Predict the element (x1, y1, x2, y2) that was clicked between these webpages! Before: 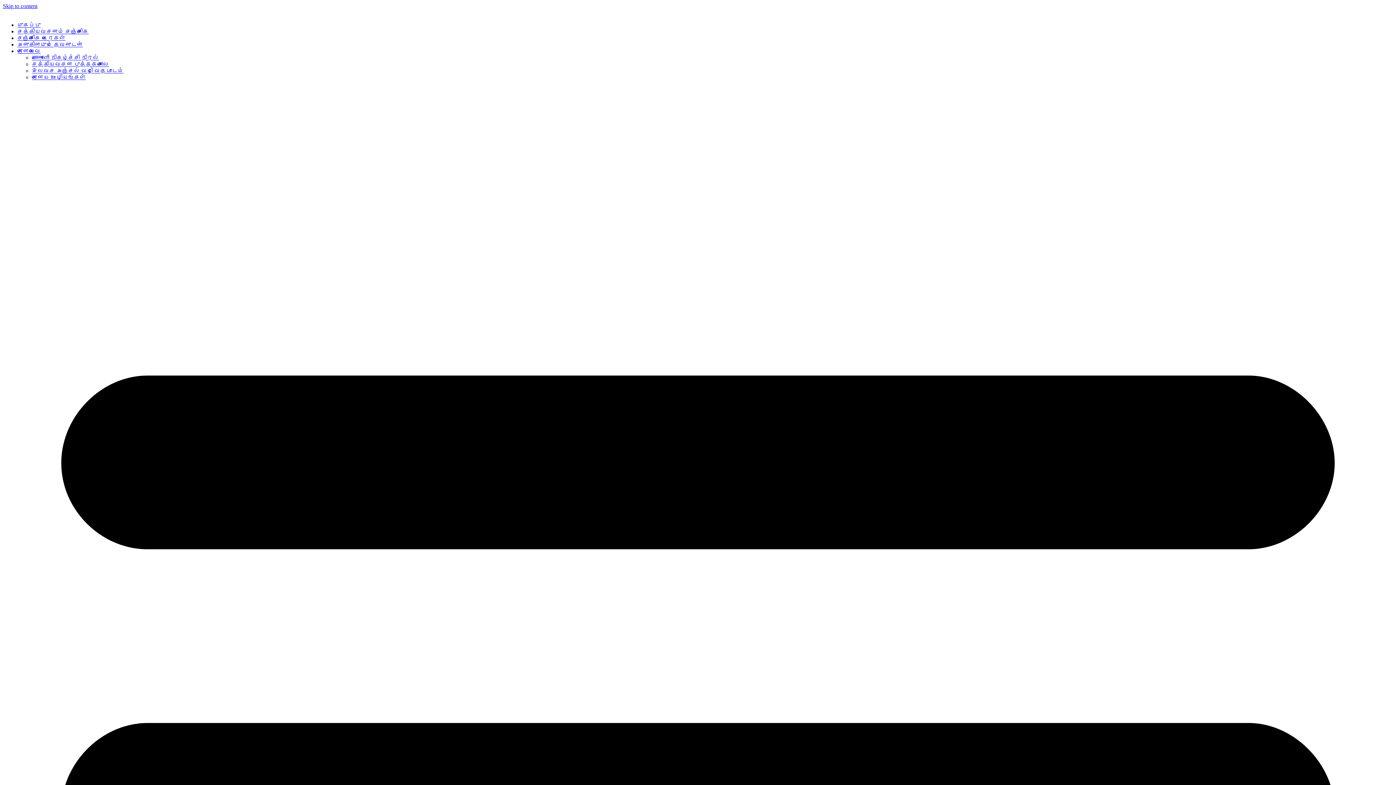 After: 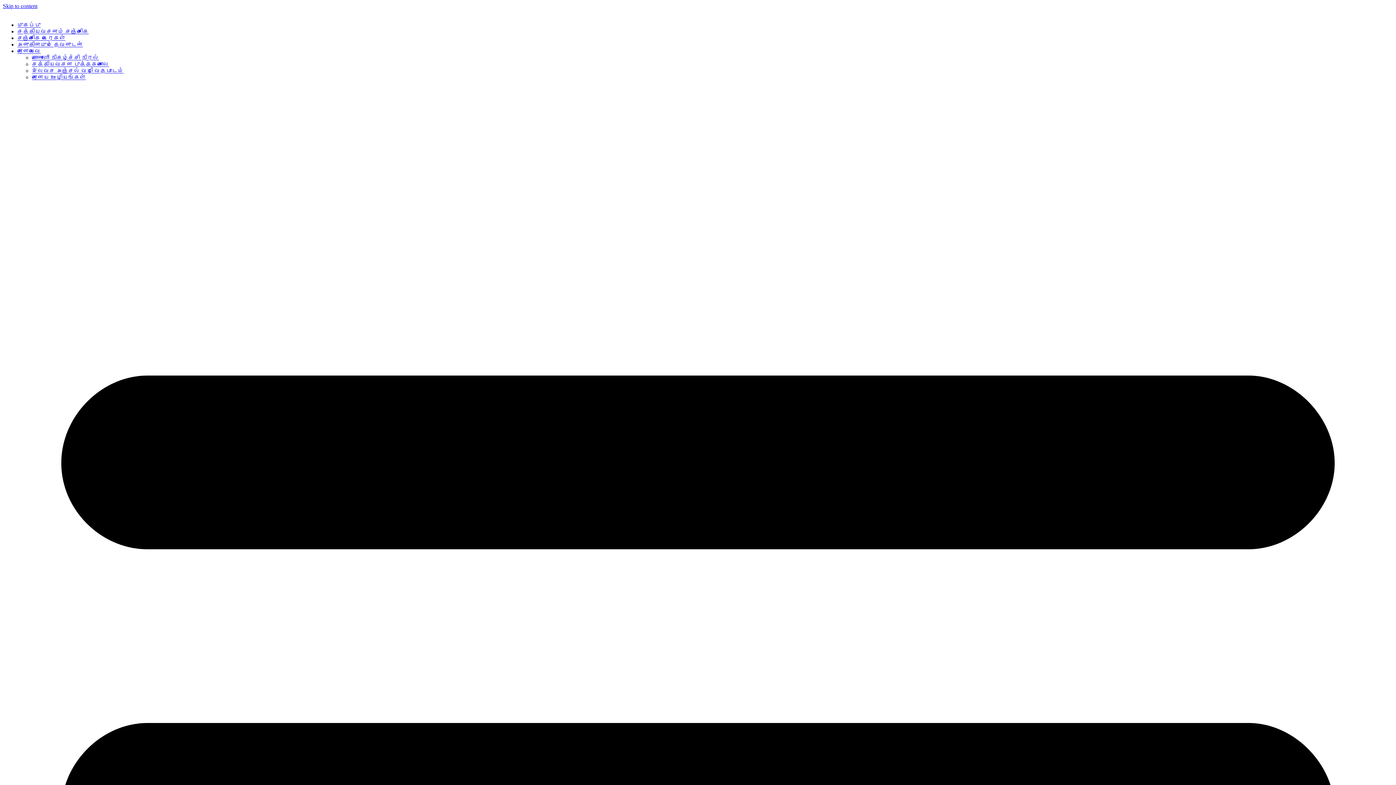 Action: bbox: (17, 41, 82, 47) label: அனுதினமும் தேவனுடன்